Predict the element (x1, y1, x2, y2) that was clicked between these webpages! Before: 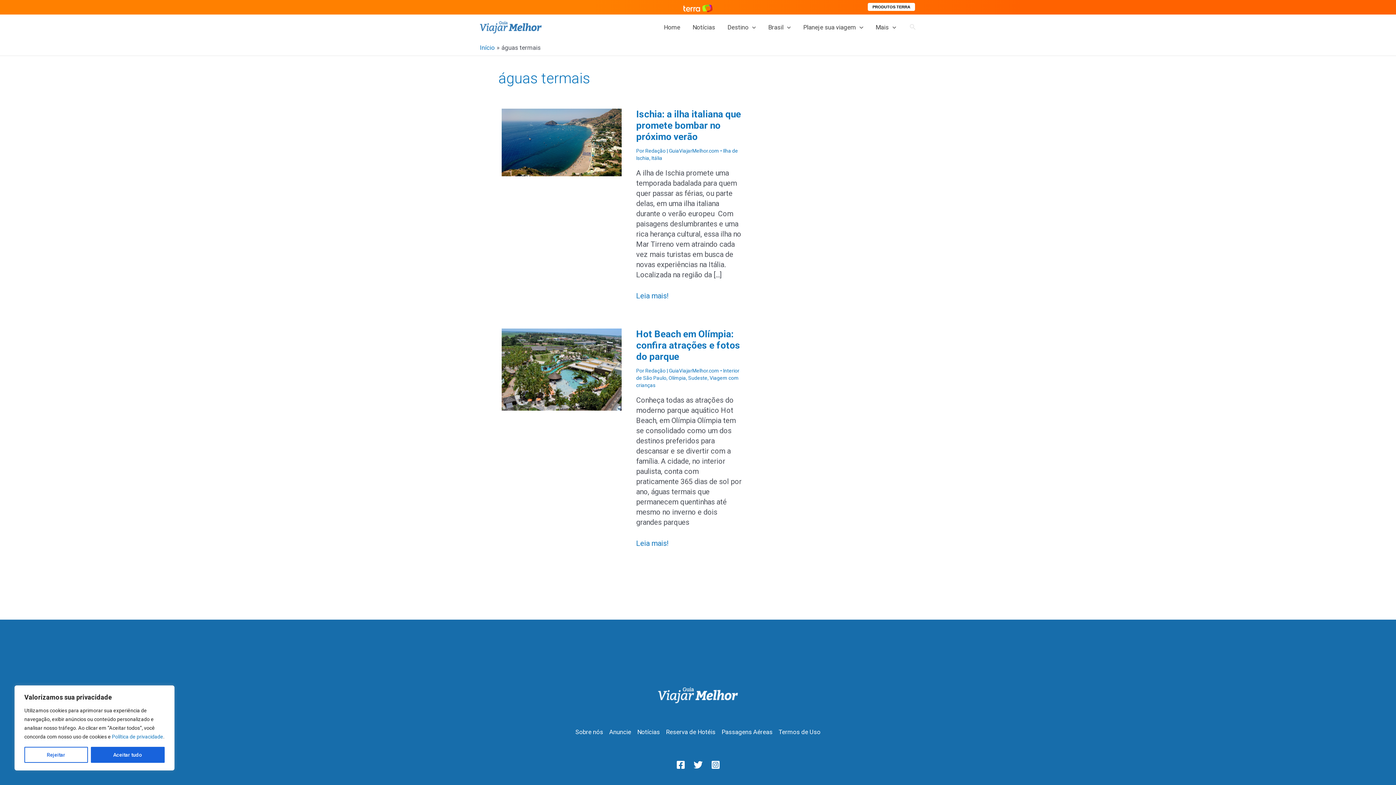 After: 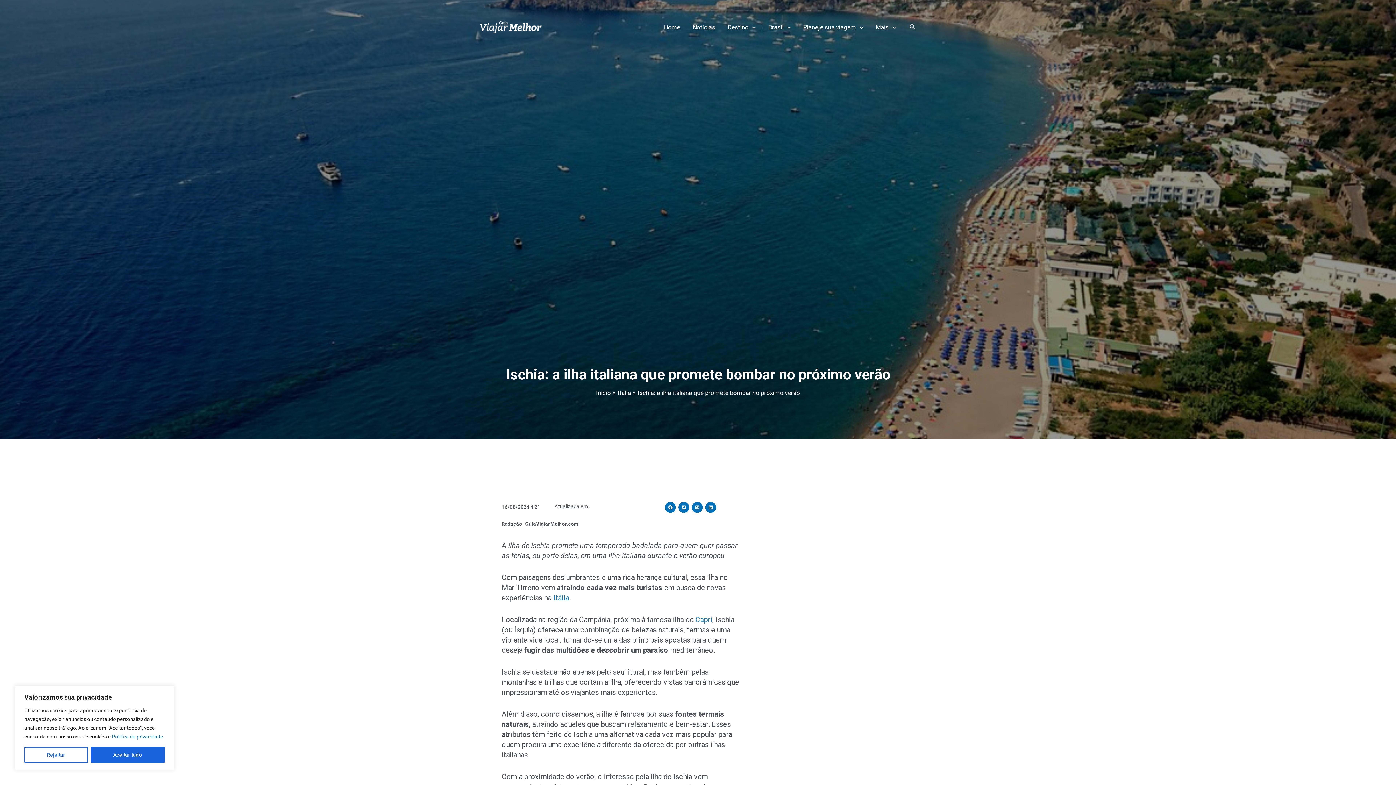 Action: bbox: (501, 137, 621, 146)